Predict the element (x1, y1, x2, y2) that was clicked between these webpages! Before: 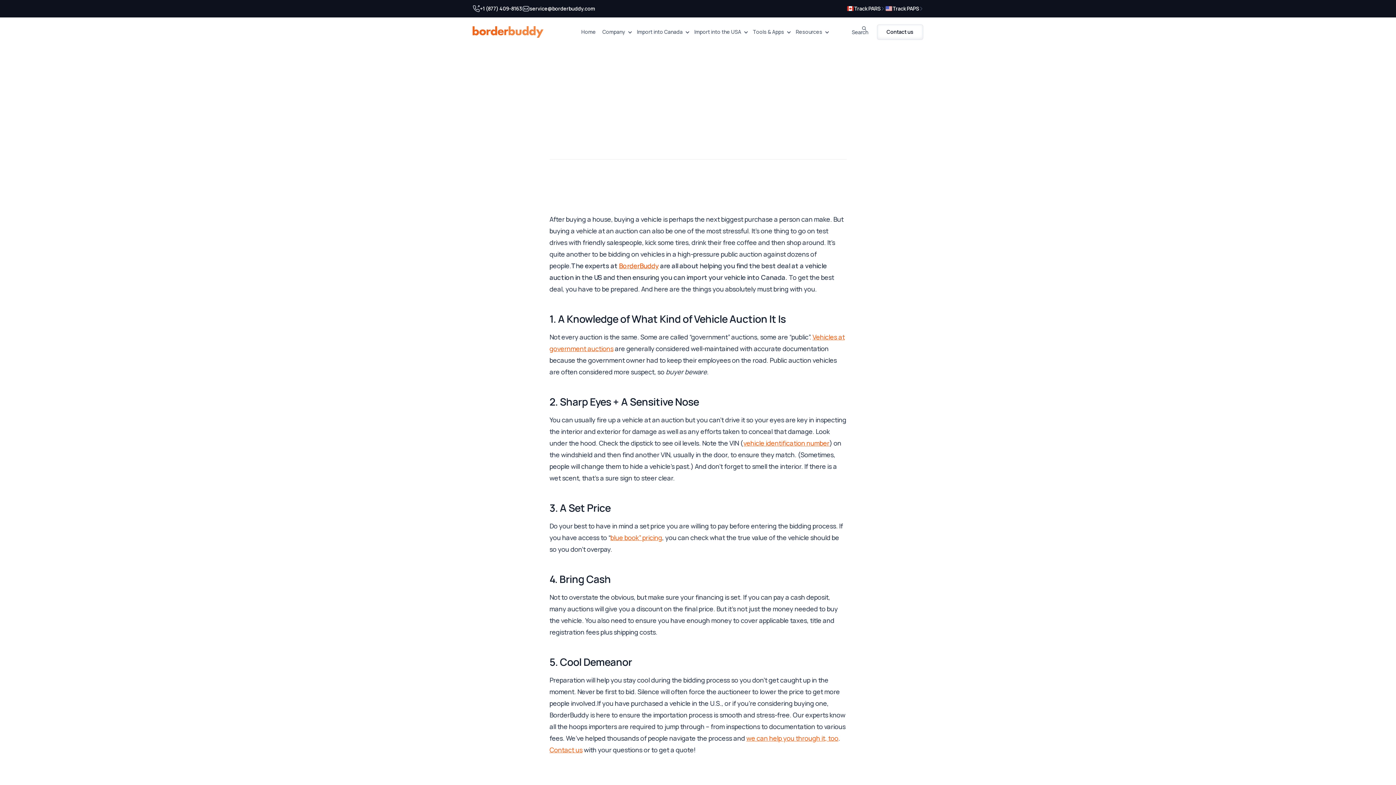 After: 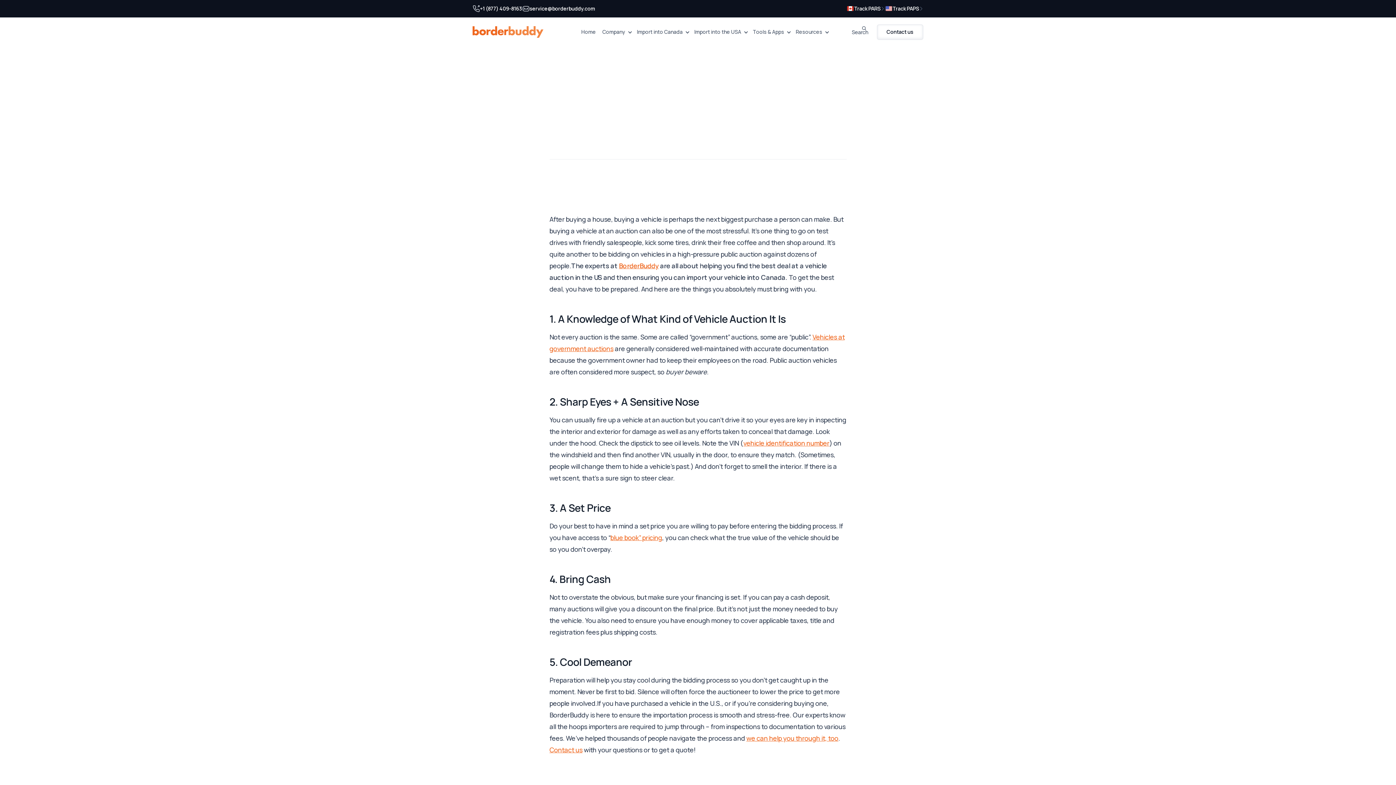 Action: label: Contact us bbox: (549, 745, 582, 754)